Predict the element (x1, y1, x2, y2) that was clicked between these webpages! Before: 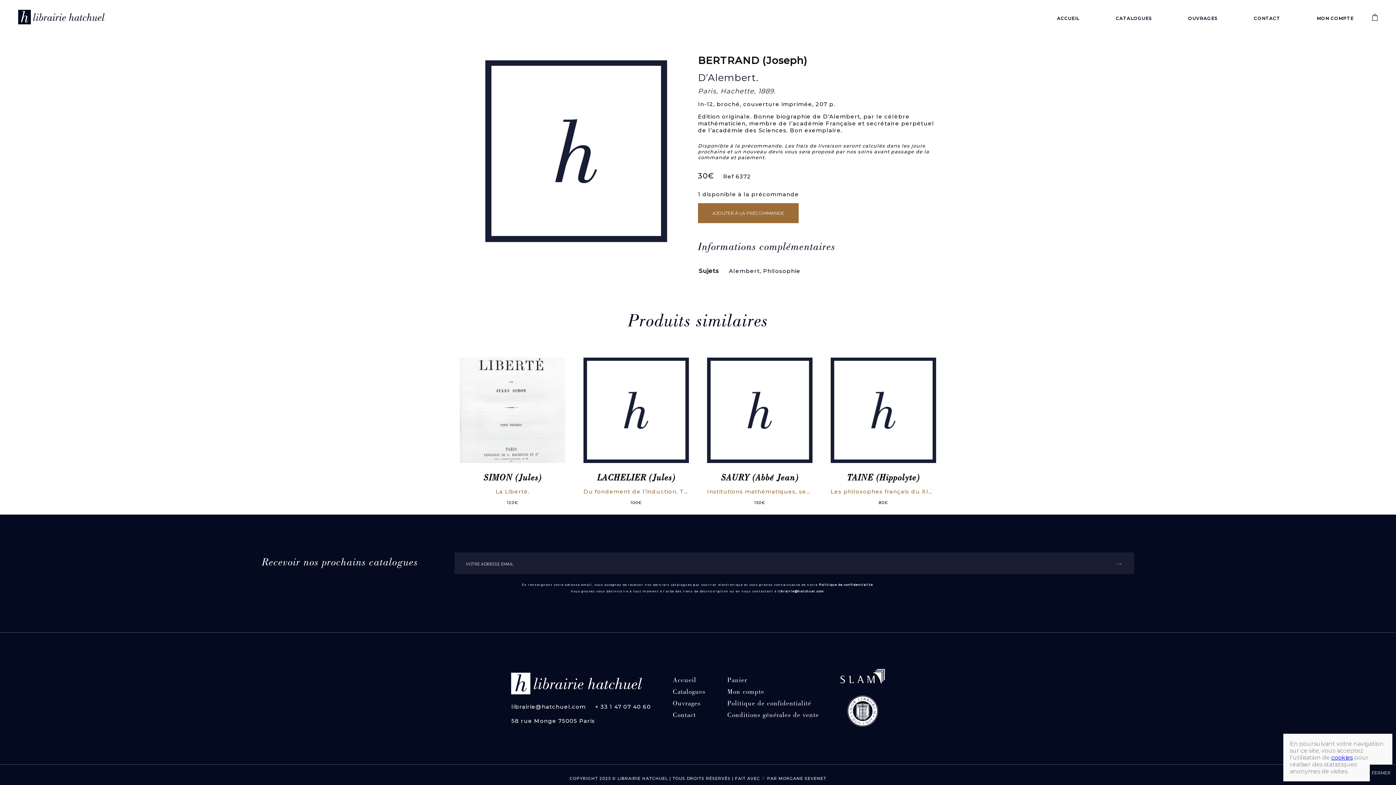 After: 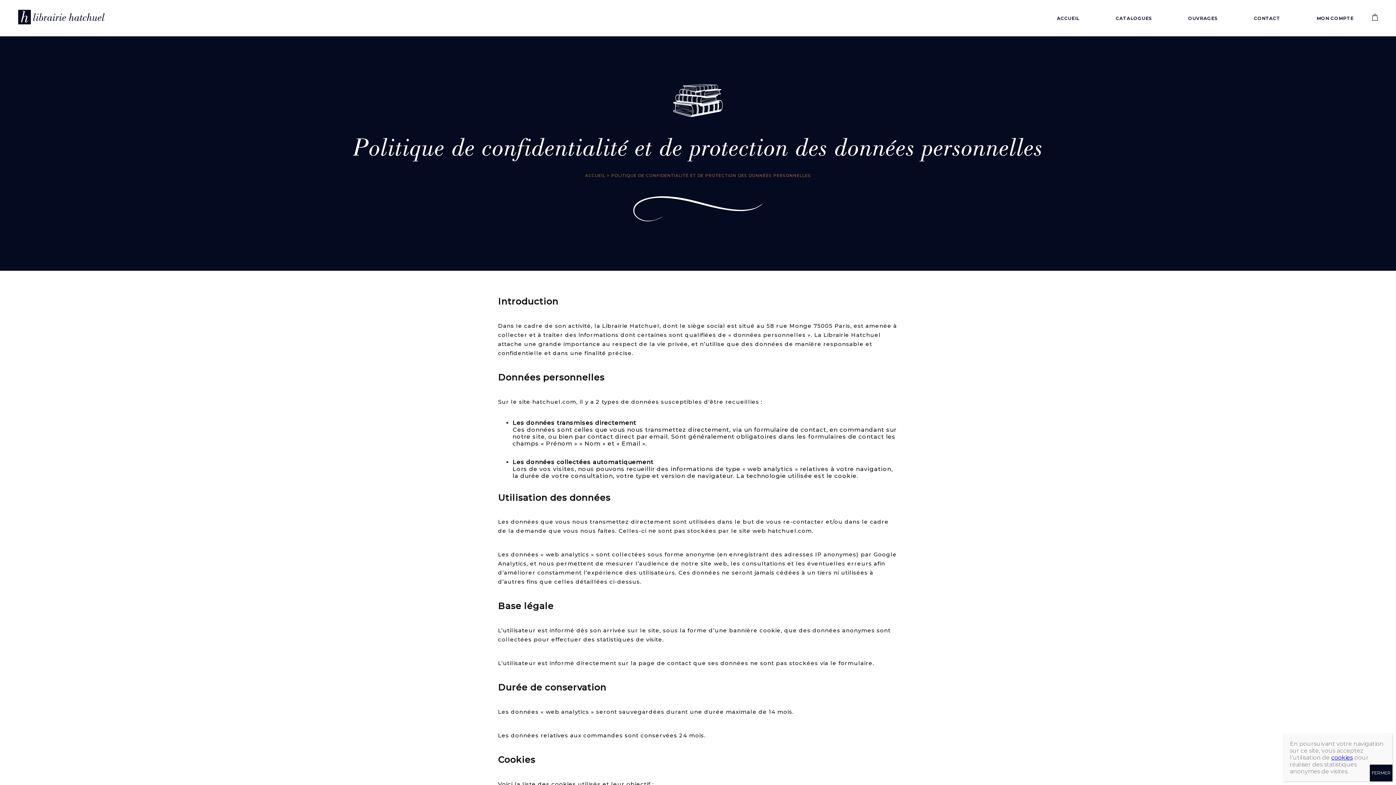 Action: bbox: (819, 583, 873, 586) label: Politique de confidentialité